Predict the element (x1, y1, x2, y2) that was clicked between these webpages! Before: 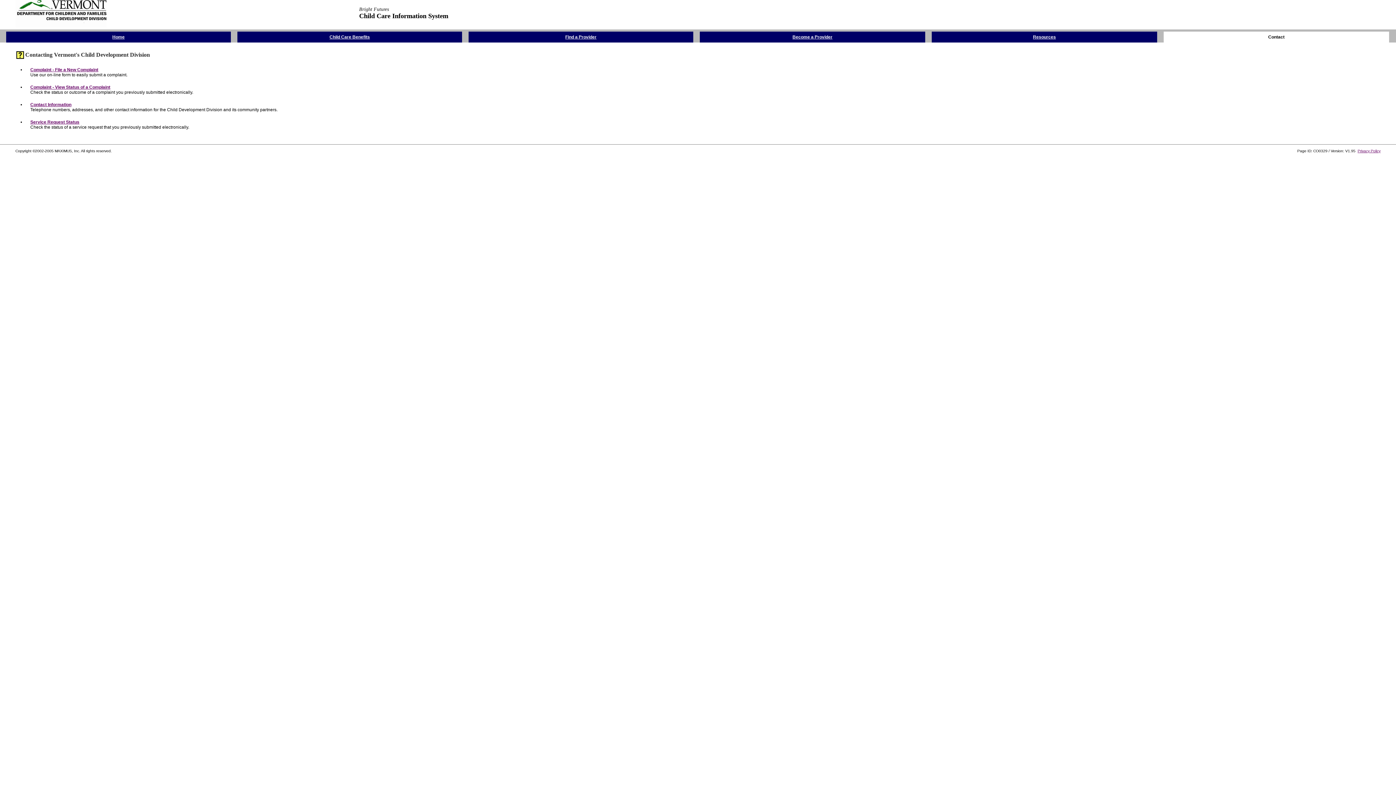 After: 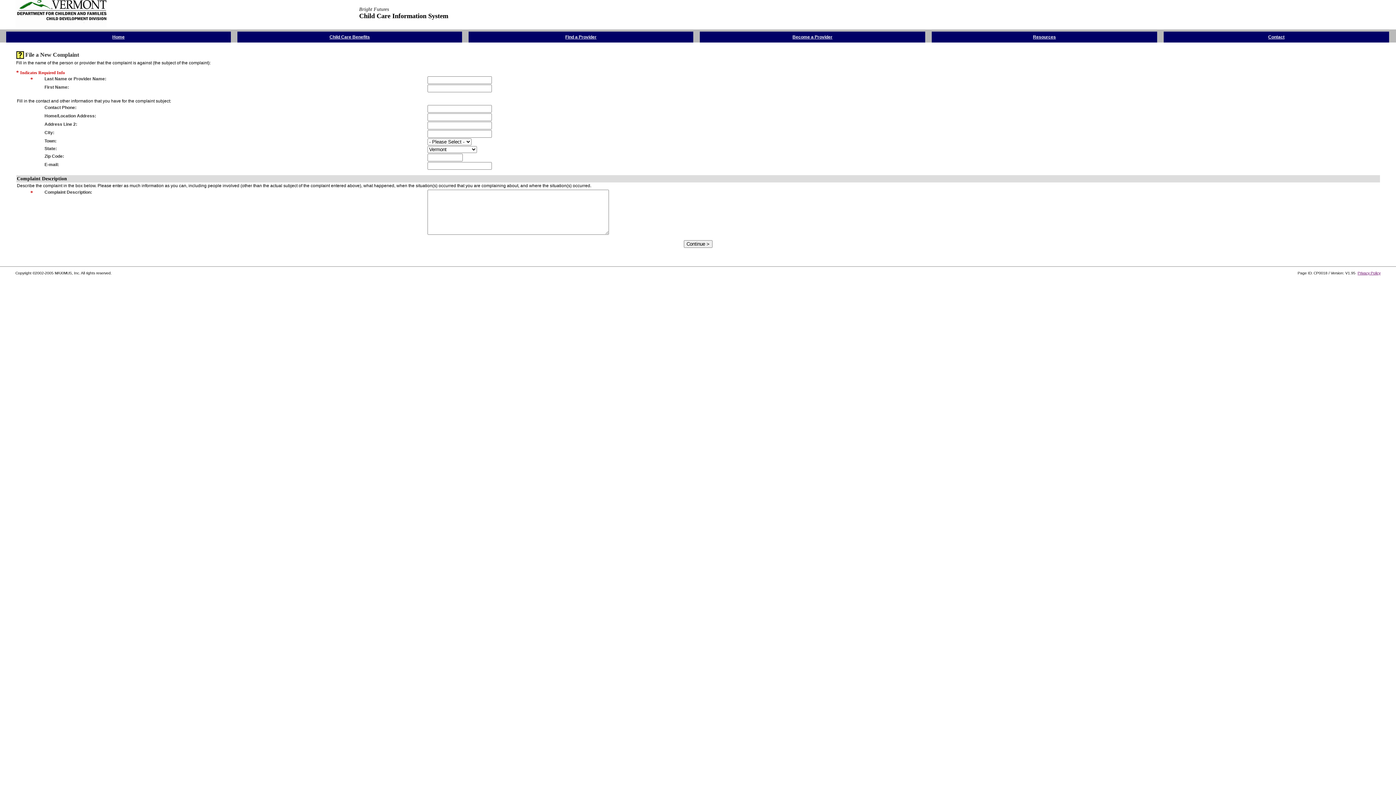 Action: bbox: (30, 67, 98, 72) label: Complaint - File a New Complaint